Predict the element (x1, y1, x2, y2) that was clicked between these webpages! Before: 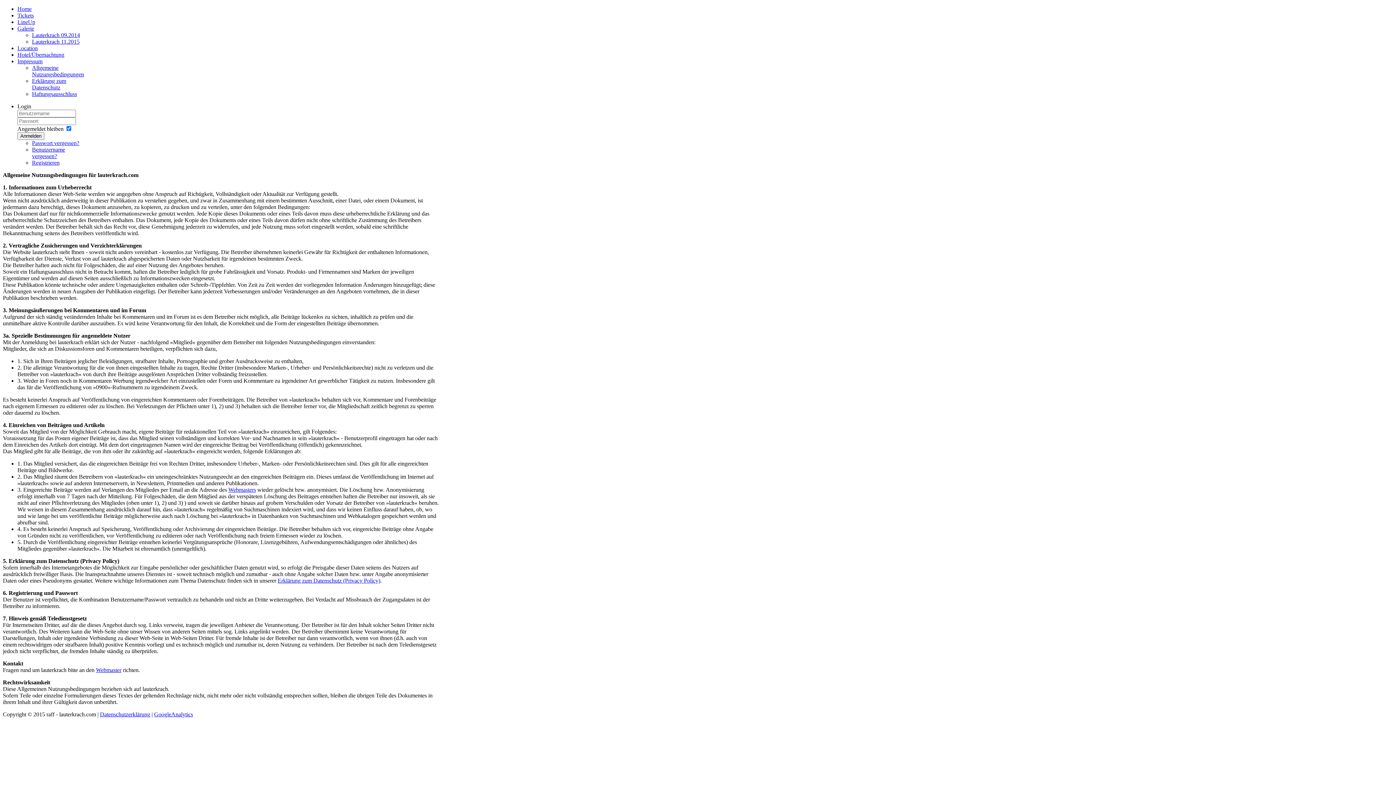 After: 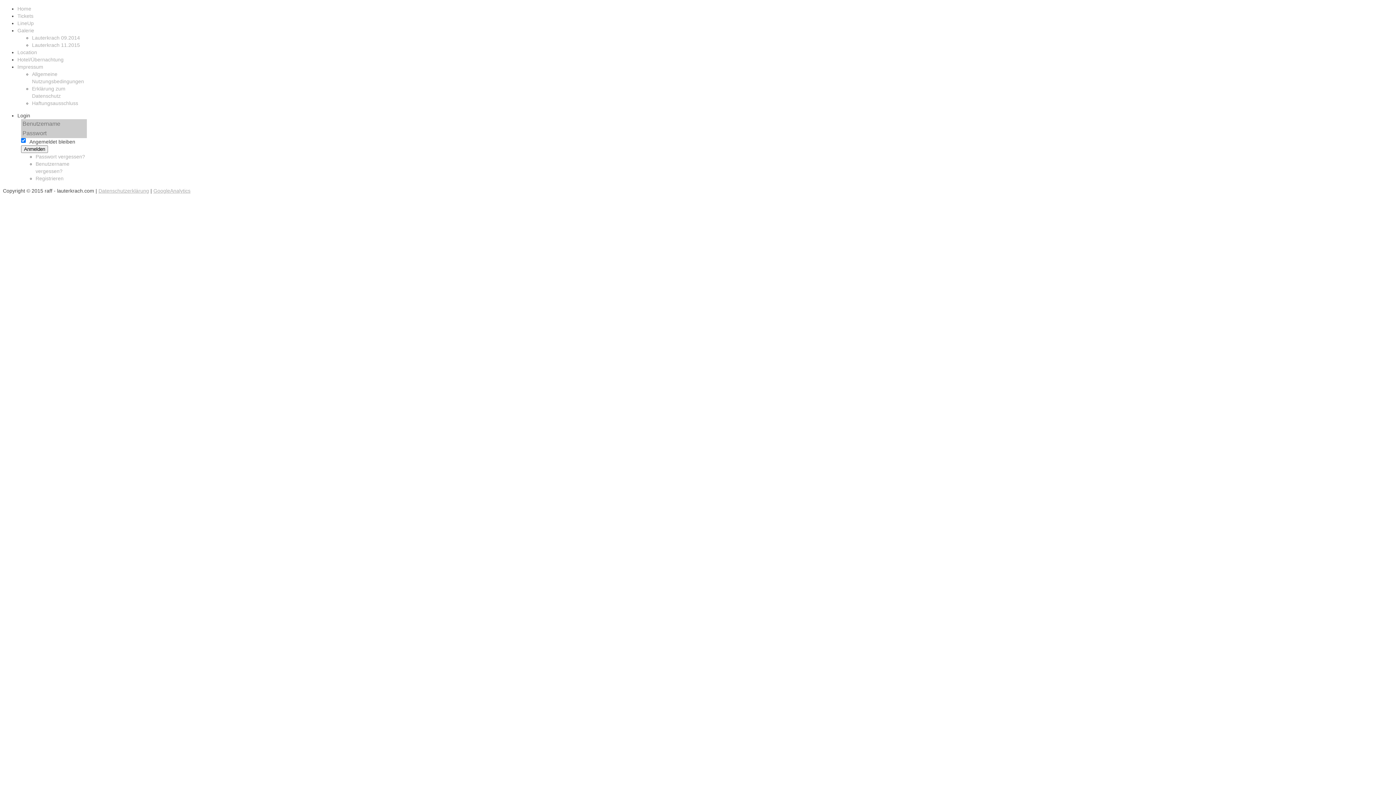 Action: label: Galerie bbox: (17, 25, 34, 31)